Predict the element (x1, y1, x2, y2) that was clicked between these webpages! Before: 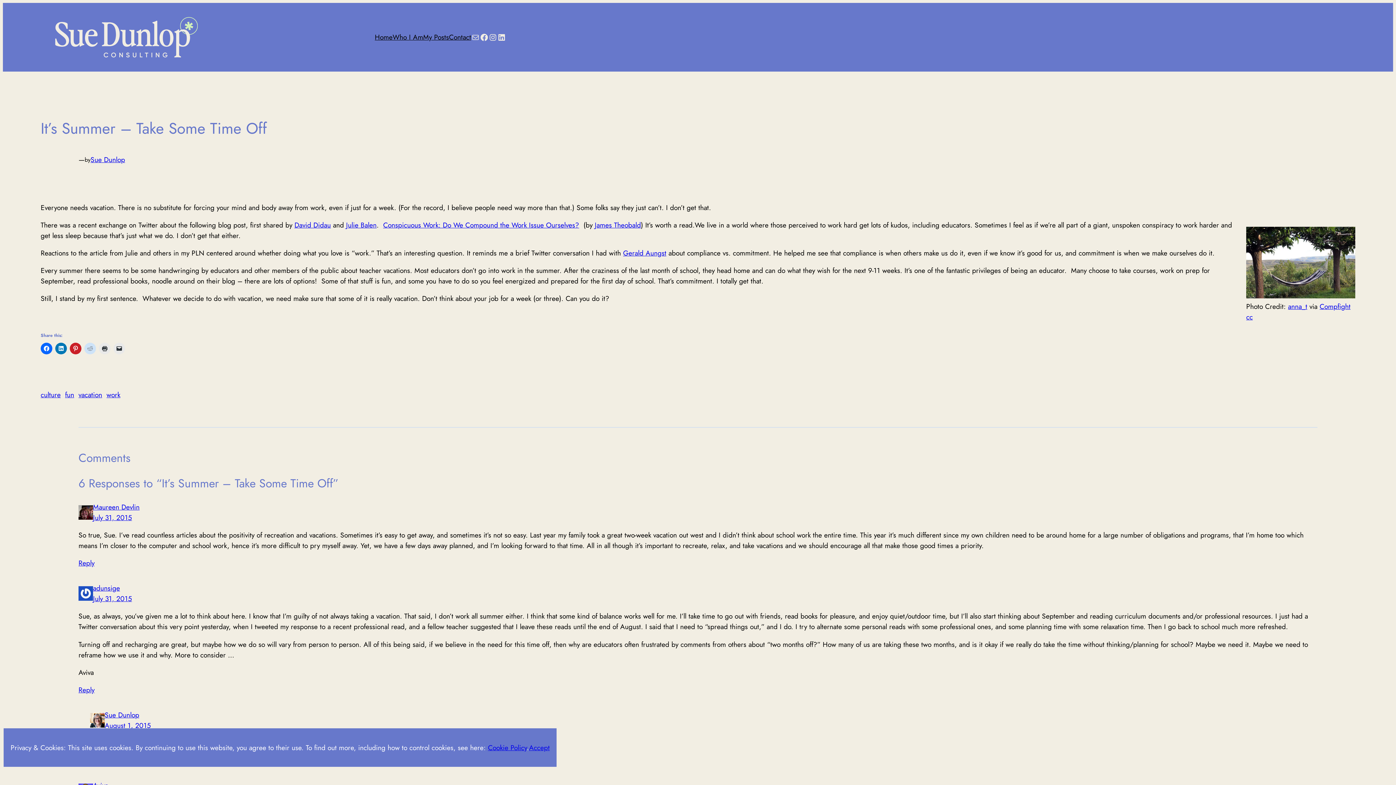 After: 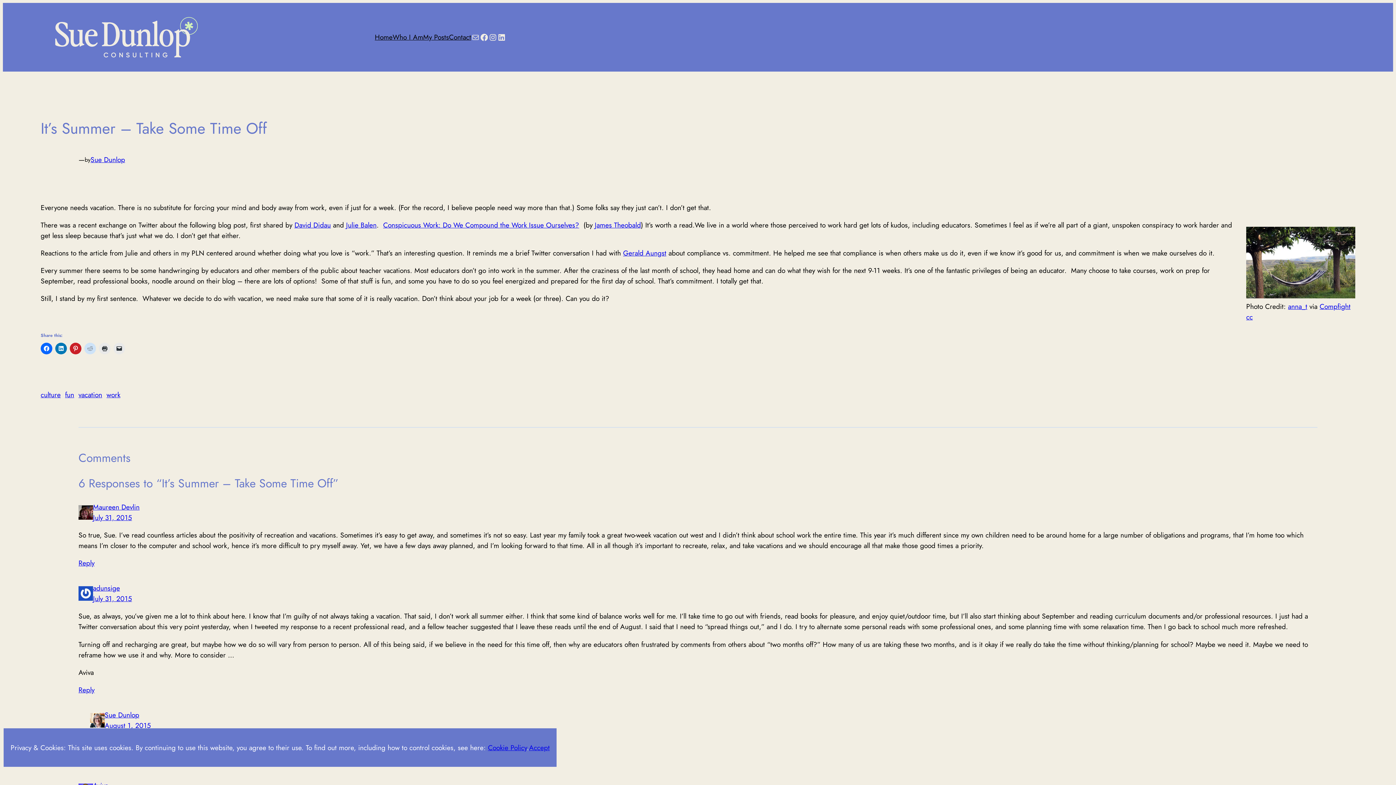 Action: bbox: (294, 219, 330, 230) label: David Didau